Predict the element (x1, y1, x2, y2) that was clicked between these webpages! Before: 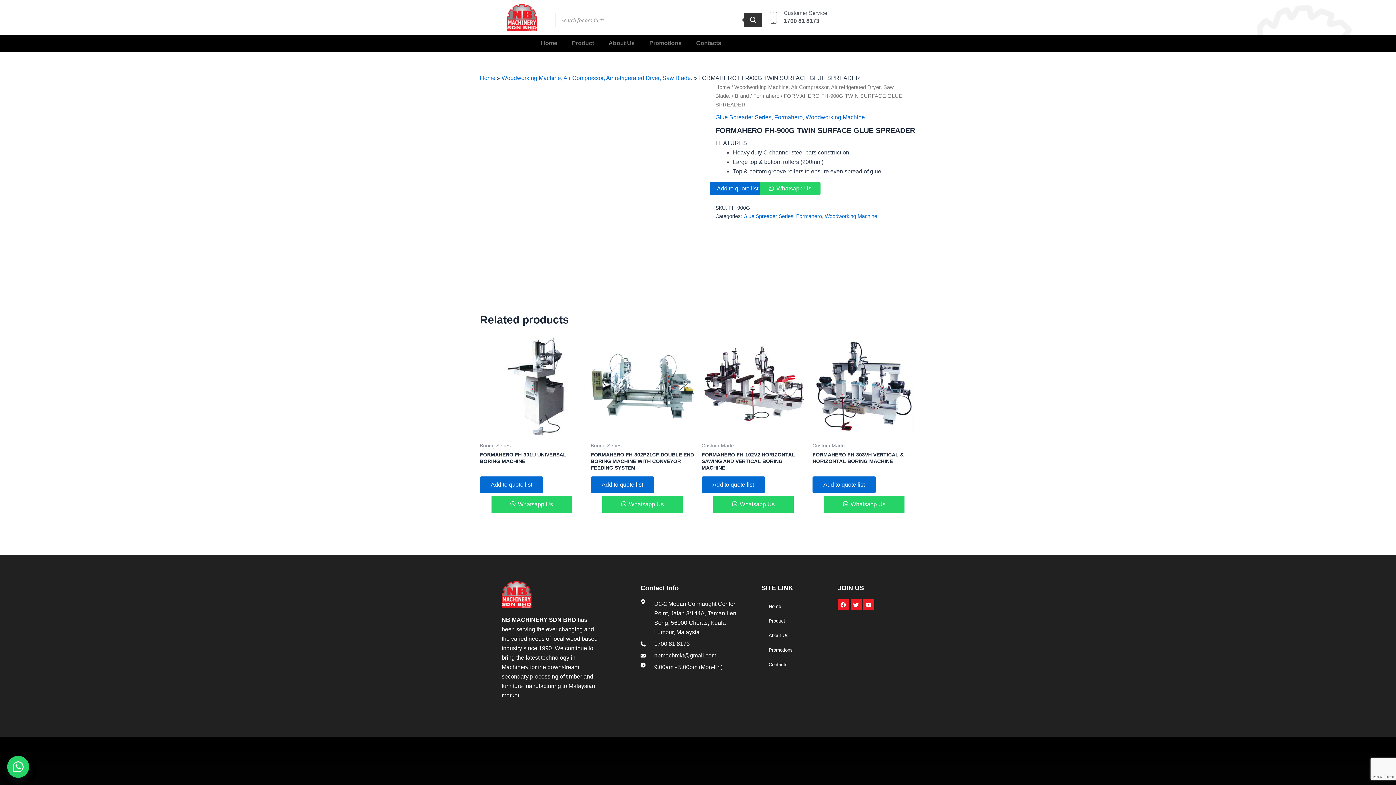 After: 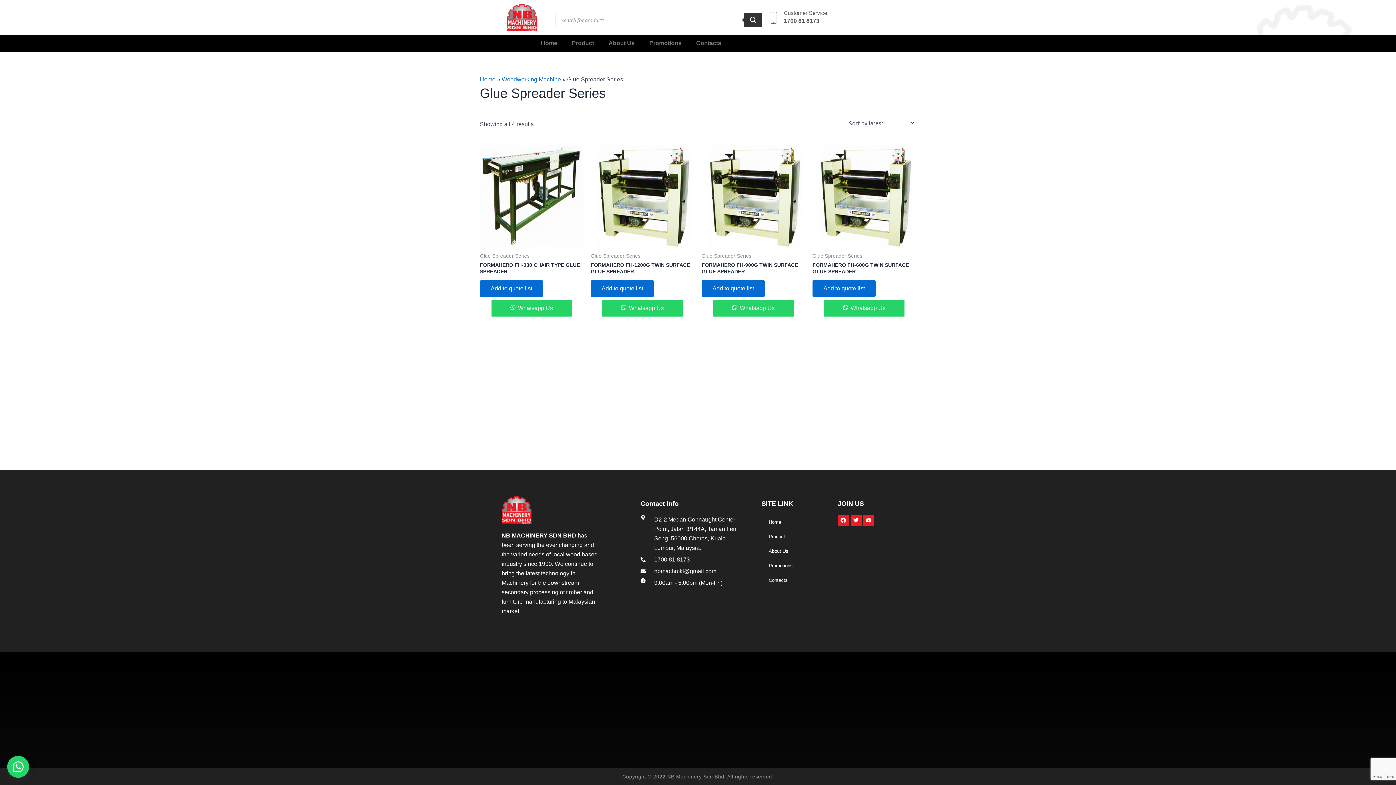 Action: label: Glue Spreader Series bbox: (743, 213, 793, 219)